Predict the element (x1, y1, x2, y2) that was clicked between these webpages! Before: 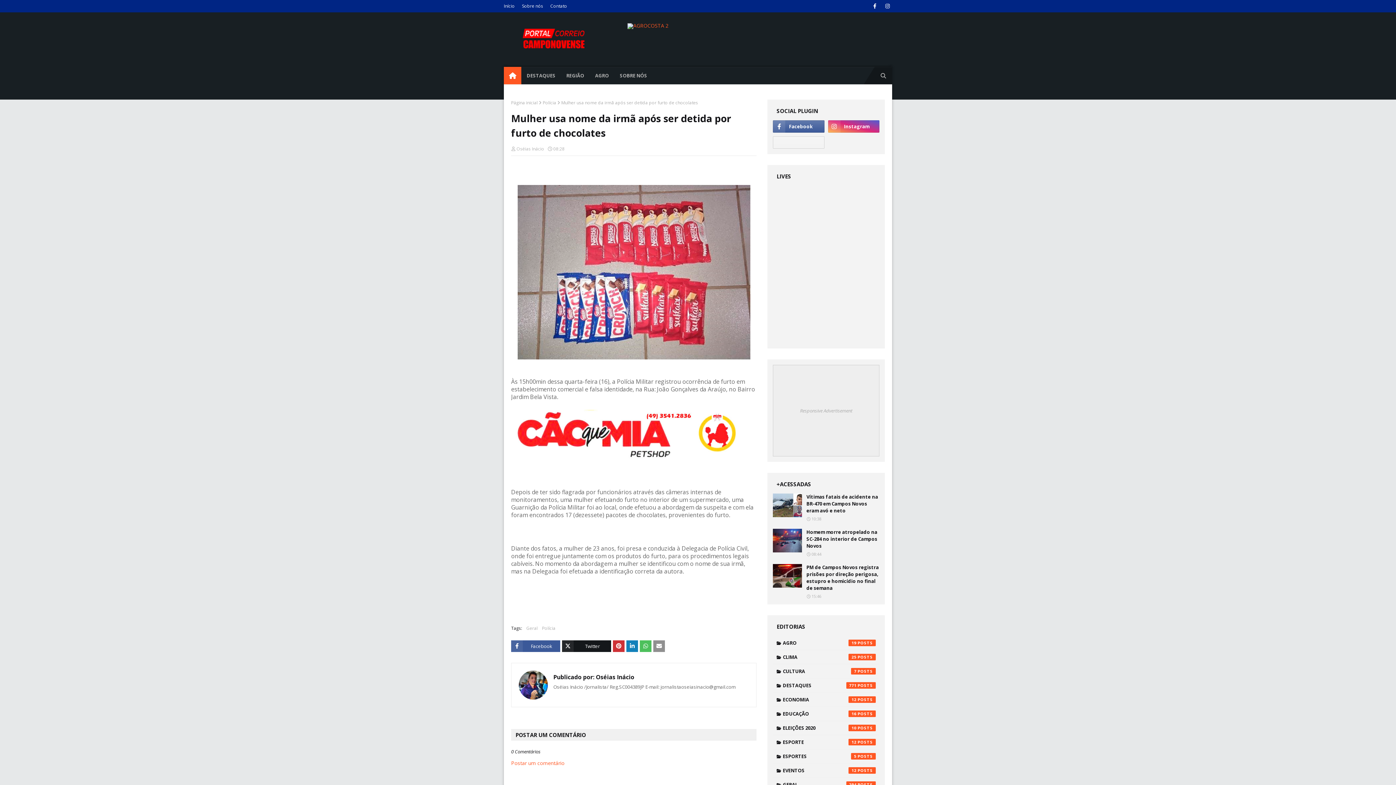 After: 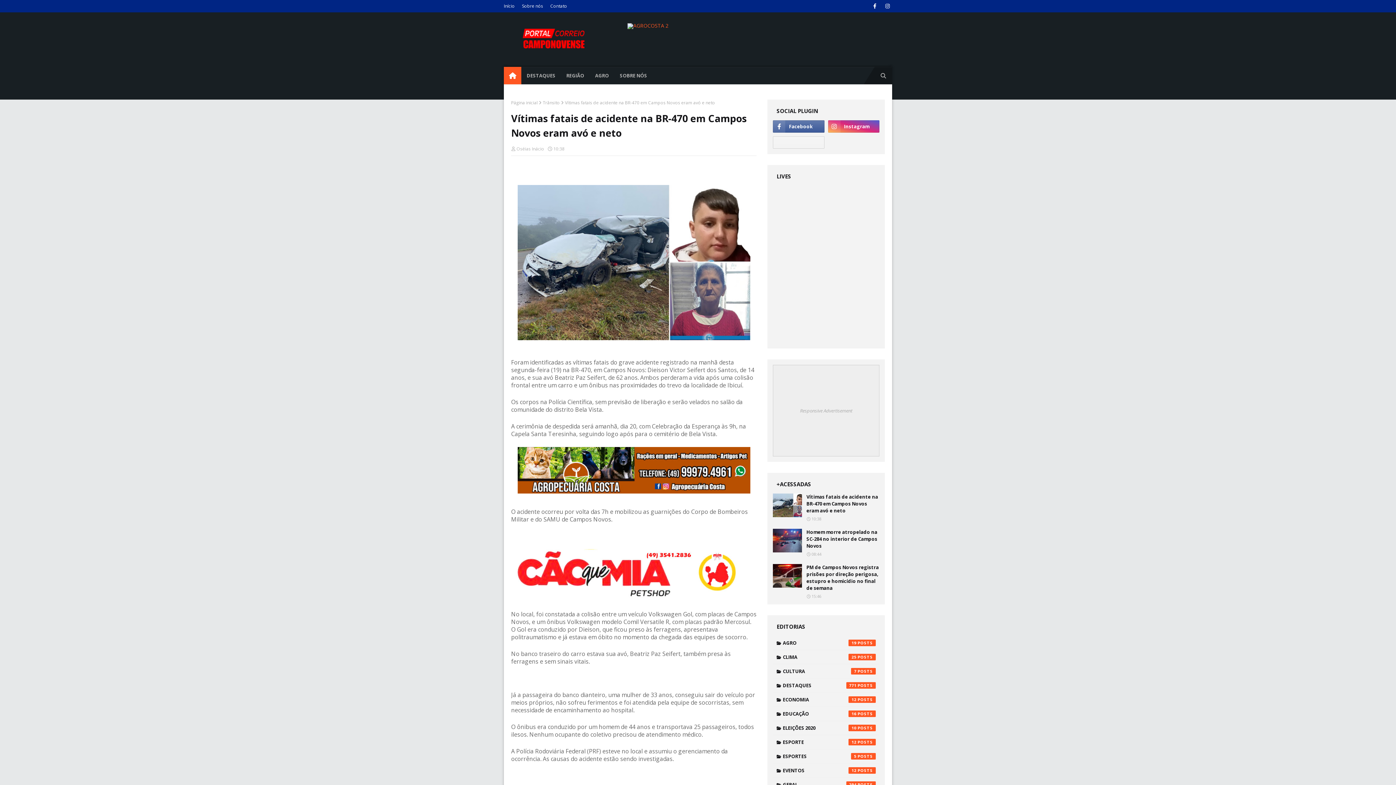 Action: bbox: (773, 493, 802, 517)